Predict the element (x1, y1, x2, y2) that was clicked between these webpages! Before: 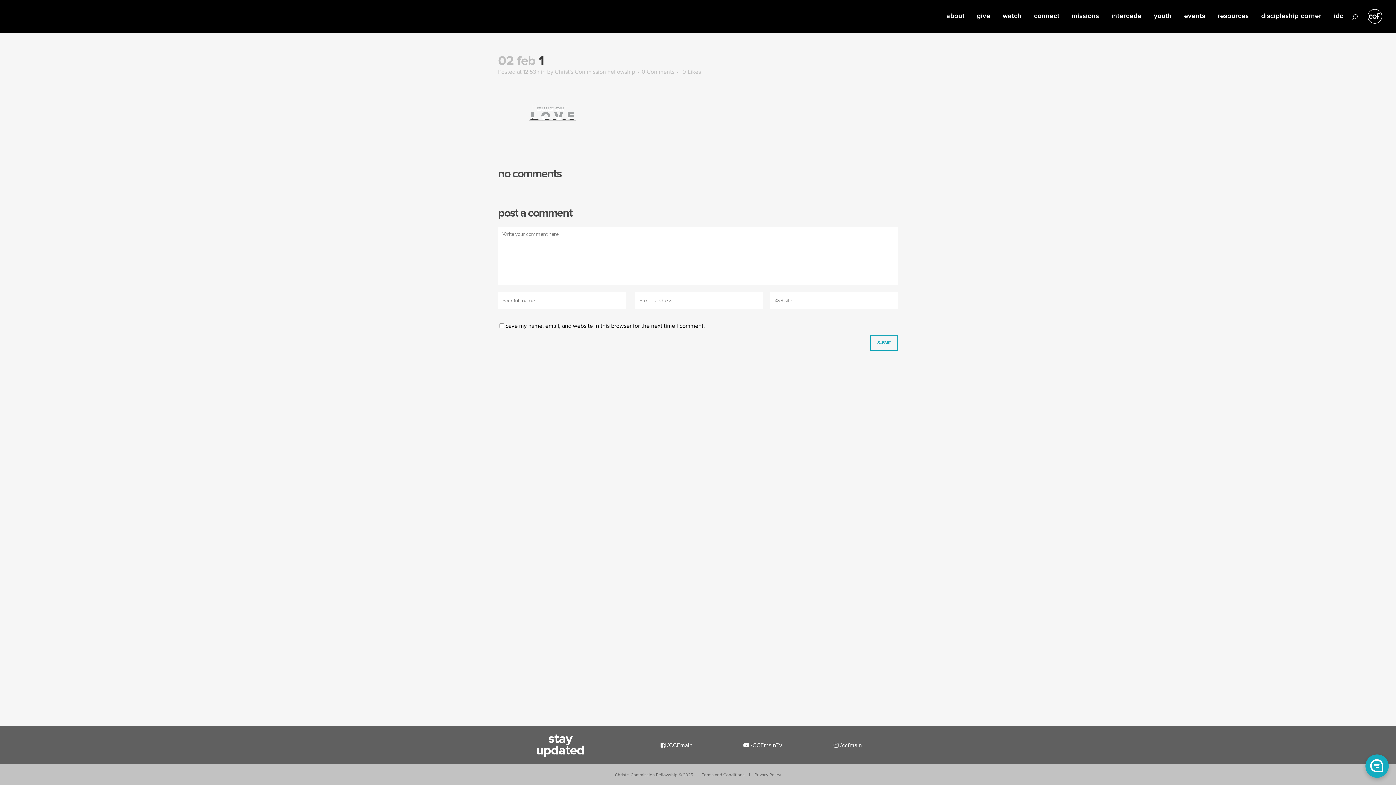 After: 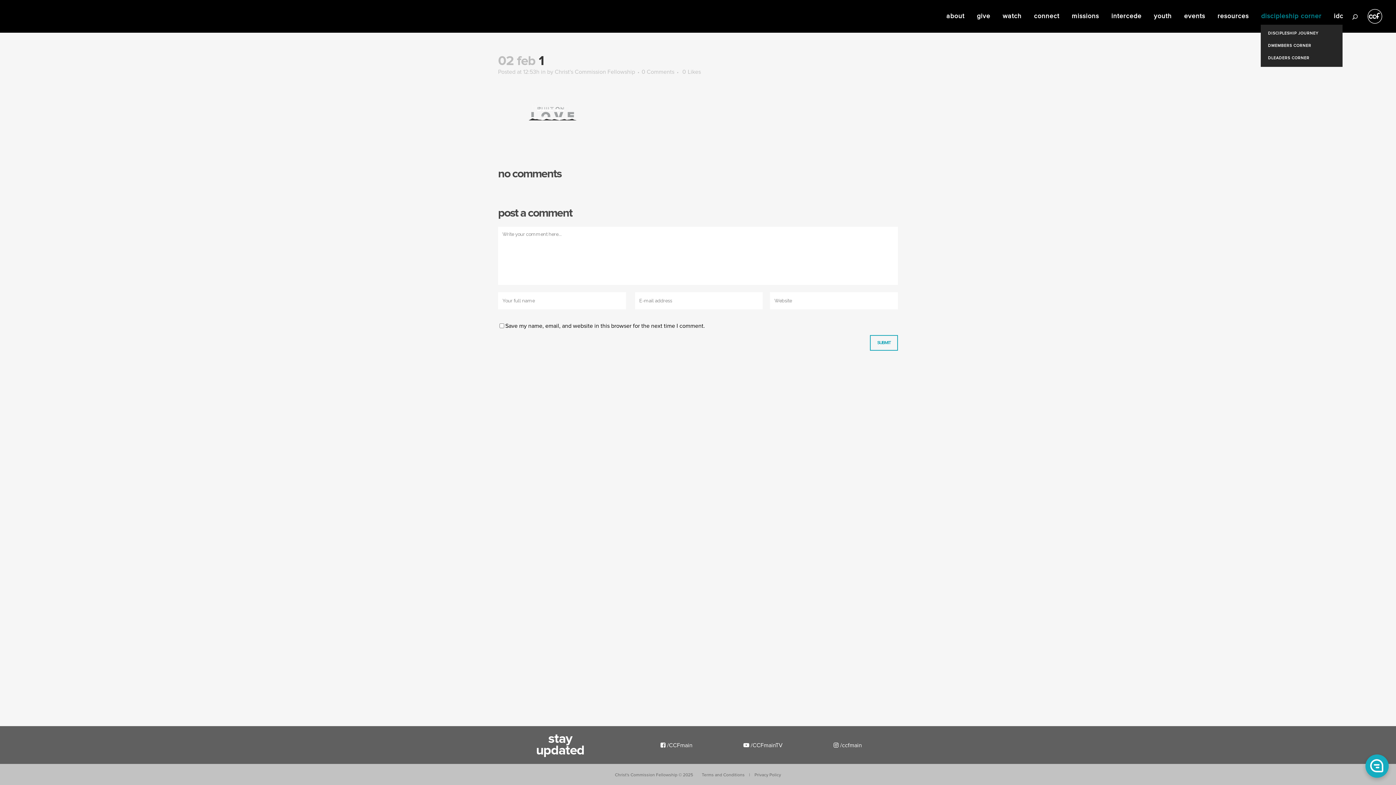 Action: label: discipleship corner bbox: (1255, 0, 1328, 32)